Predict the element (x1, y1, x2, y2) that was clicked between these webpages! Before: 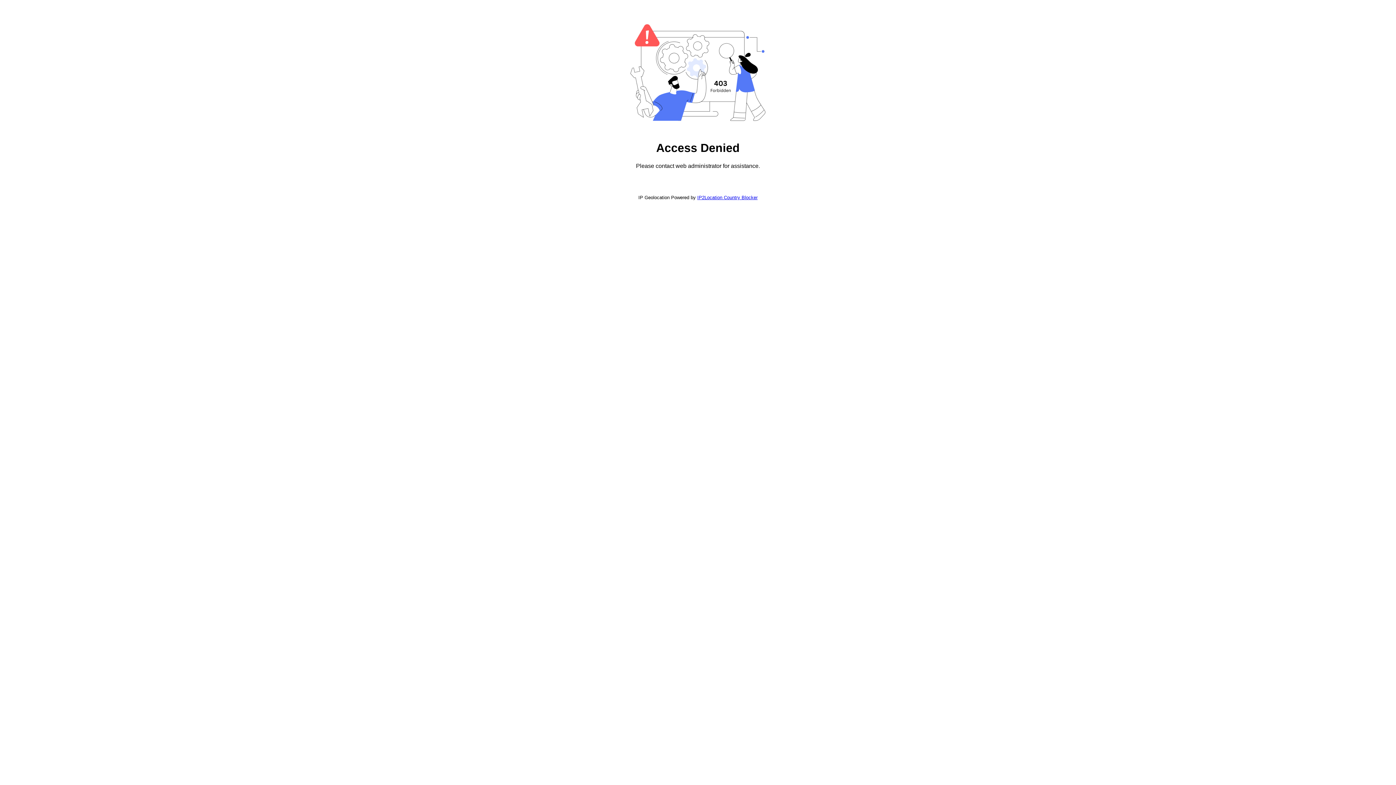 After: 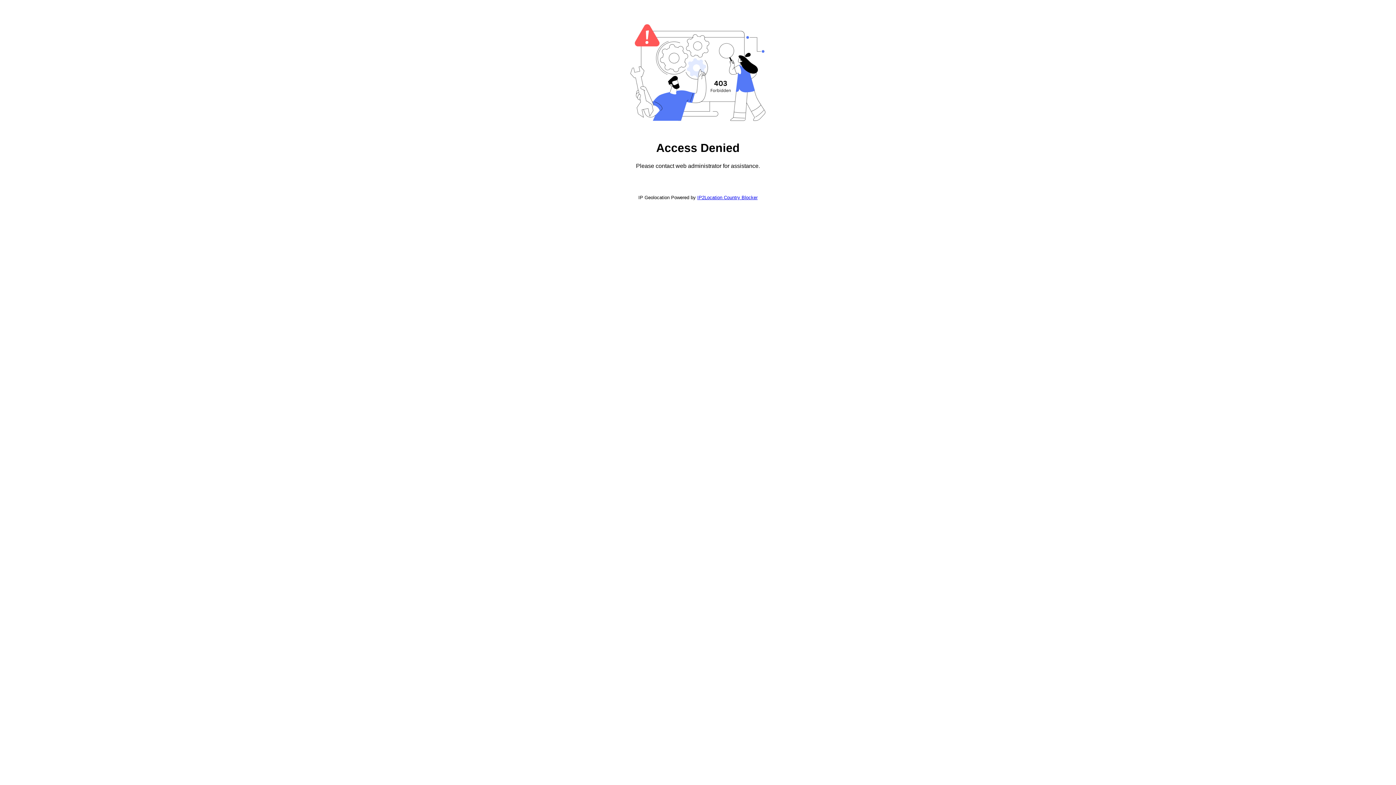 Action: label: IP2Location Country Blocker bbox: (697, 194, 757, 200)